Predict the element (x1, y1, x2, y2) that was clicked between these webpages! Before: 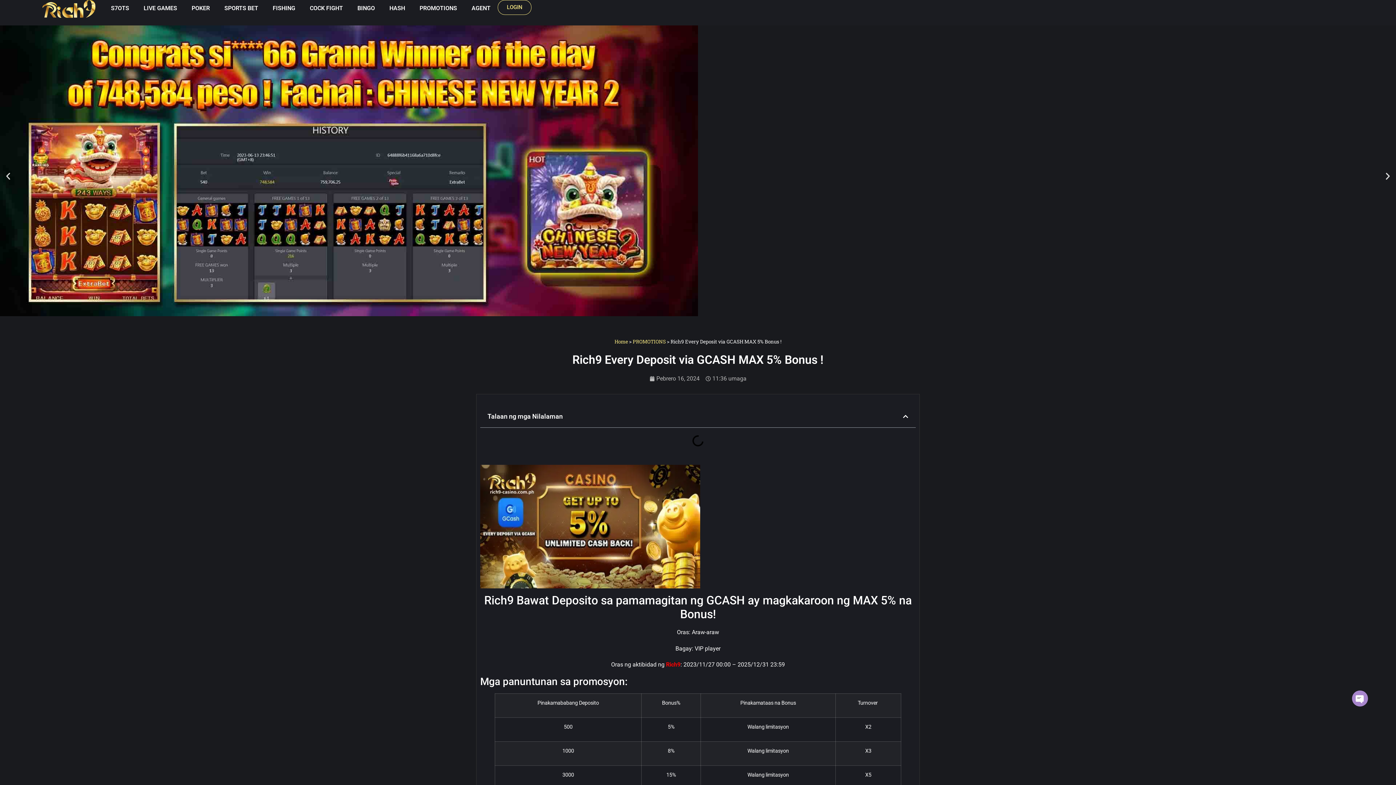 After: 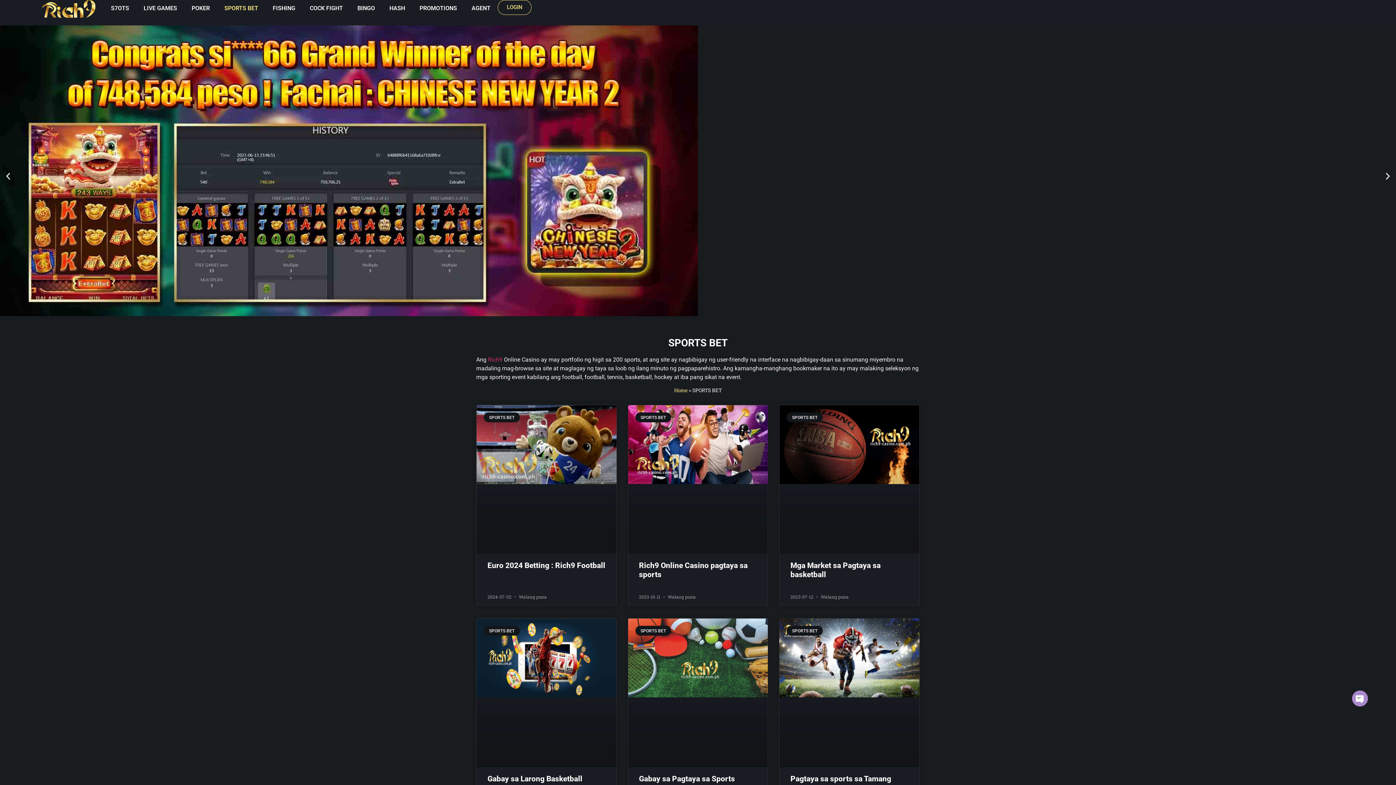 Action: bbox: (217, 0, 265, 16) label: SPORTS BET